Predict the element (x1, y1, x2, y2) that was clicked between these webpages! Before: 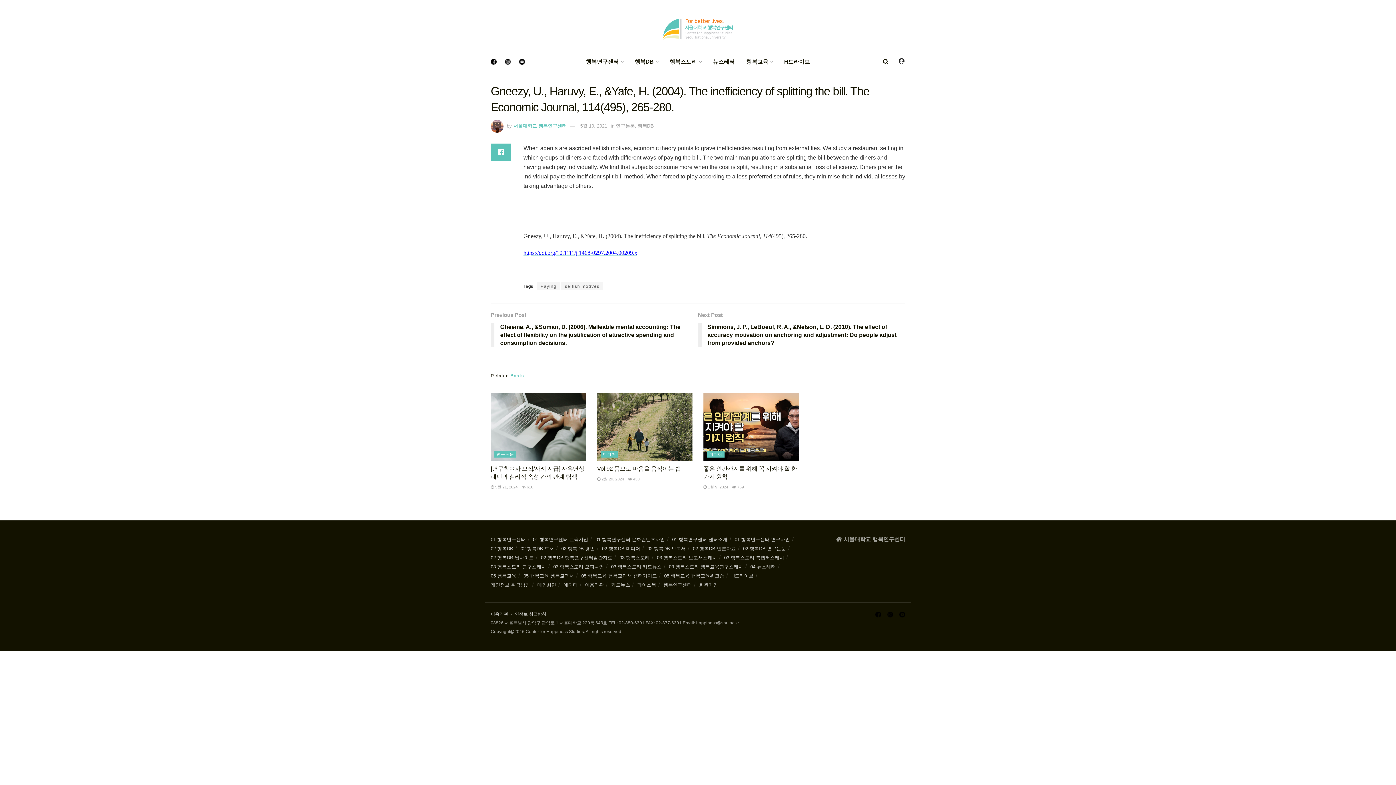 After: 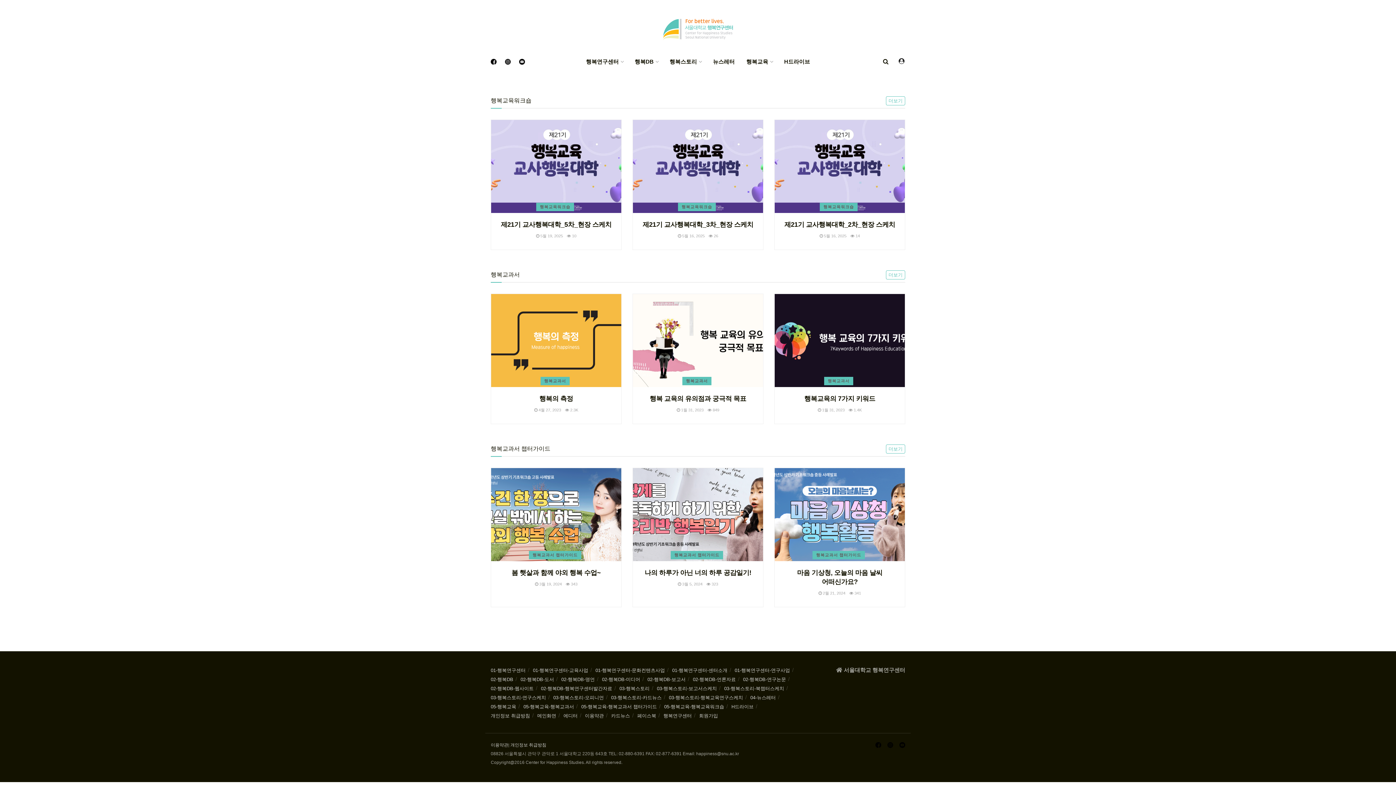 Action: bbox: (490, 573, 516, 579) label: 05-행복교육